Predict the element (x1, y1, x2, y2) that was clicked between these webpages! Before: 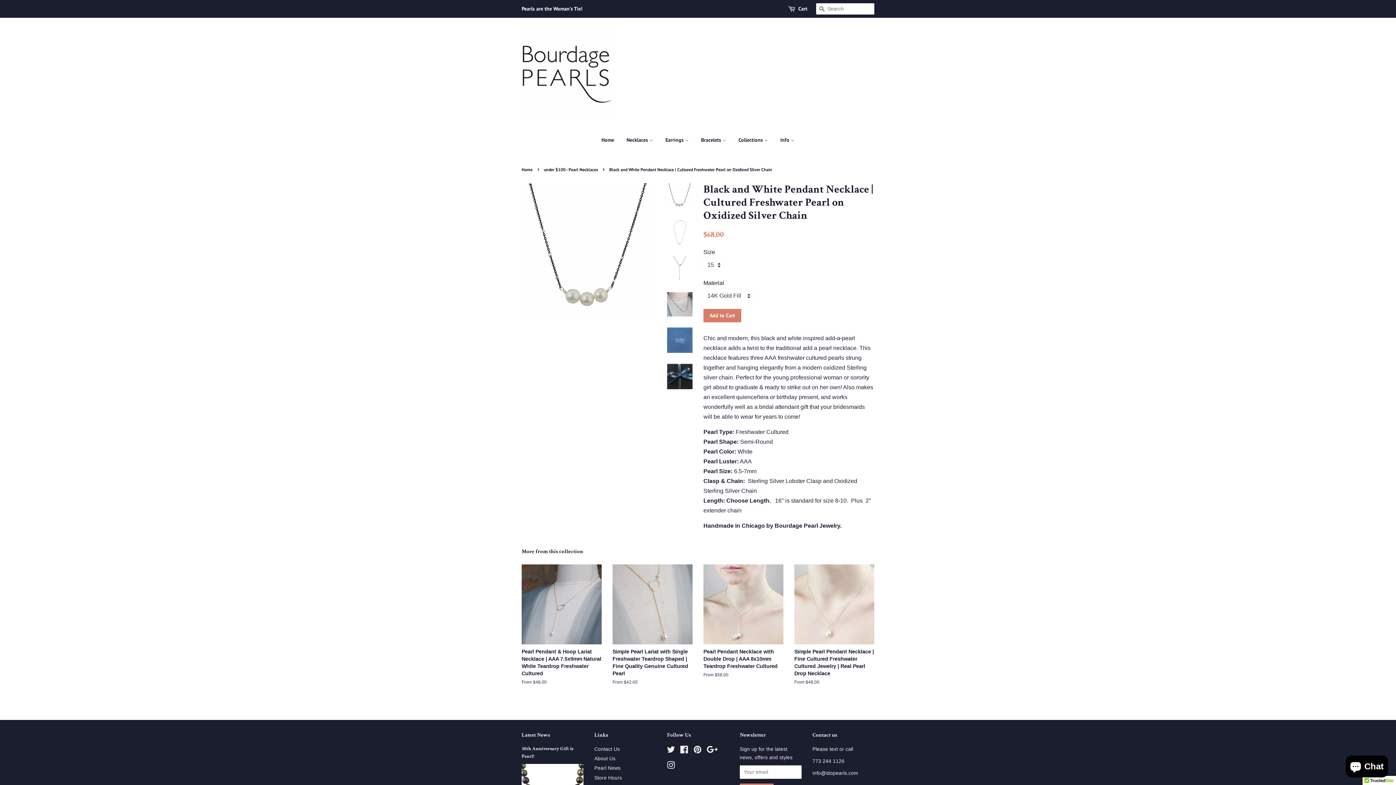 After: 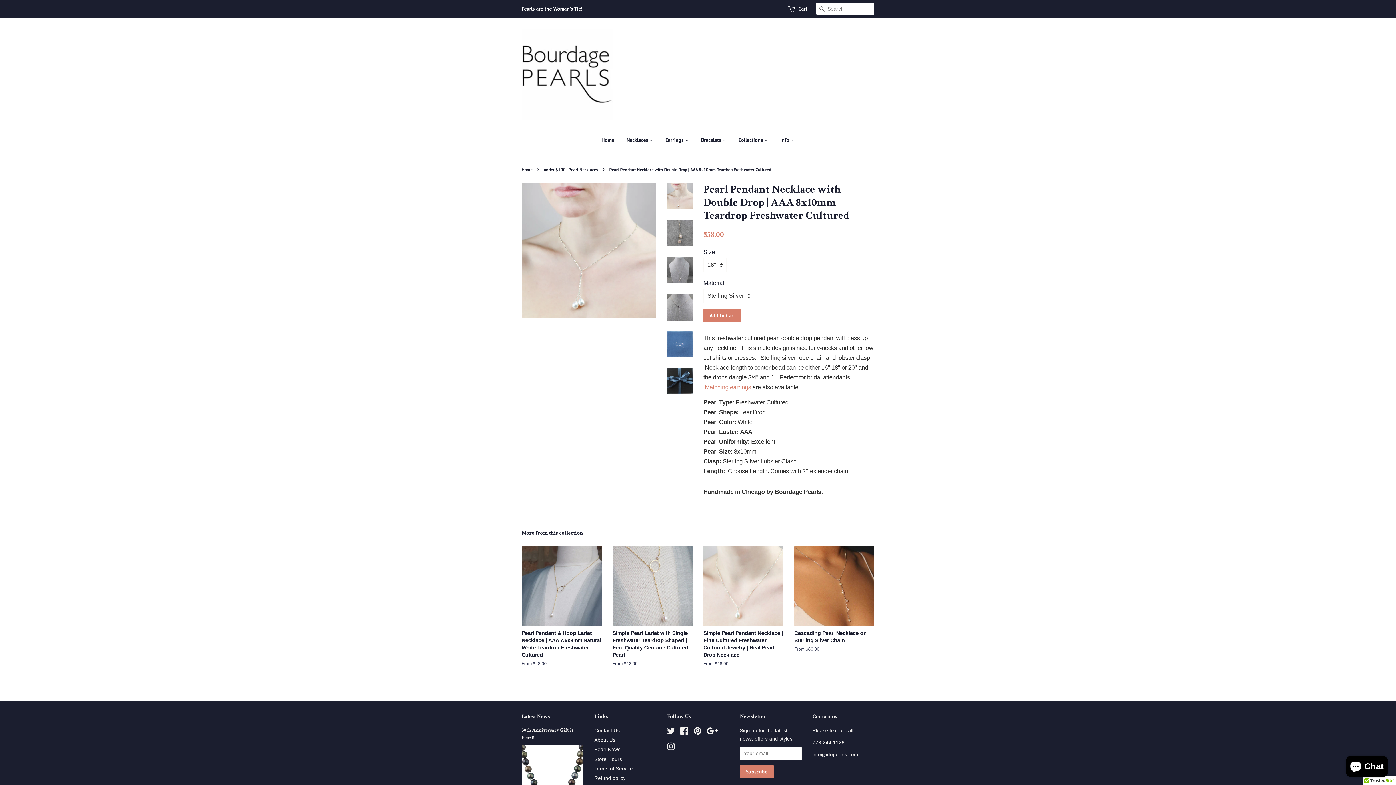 Action: label: Pearl Pendant Necklace with Double Drop | AAA 8x10mm Teardrop Freshwater Cultured

From $58.00 bbox: (703, 564, 783, 691)